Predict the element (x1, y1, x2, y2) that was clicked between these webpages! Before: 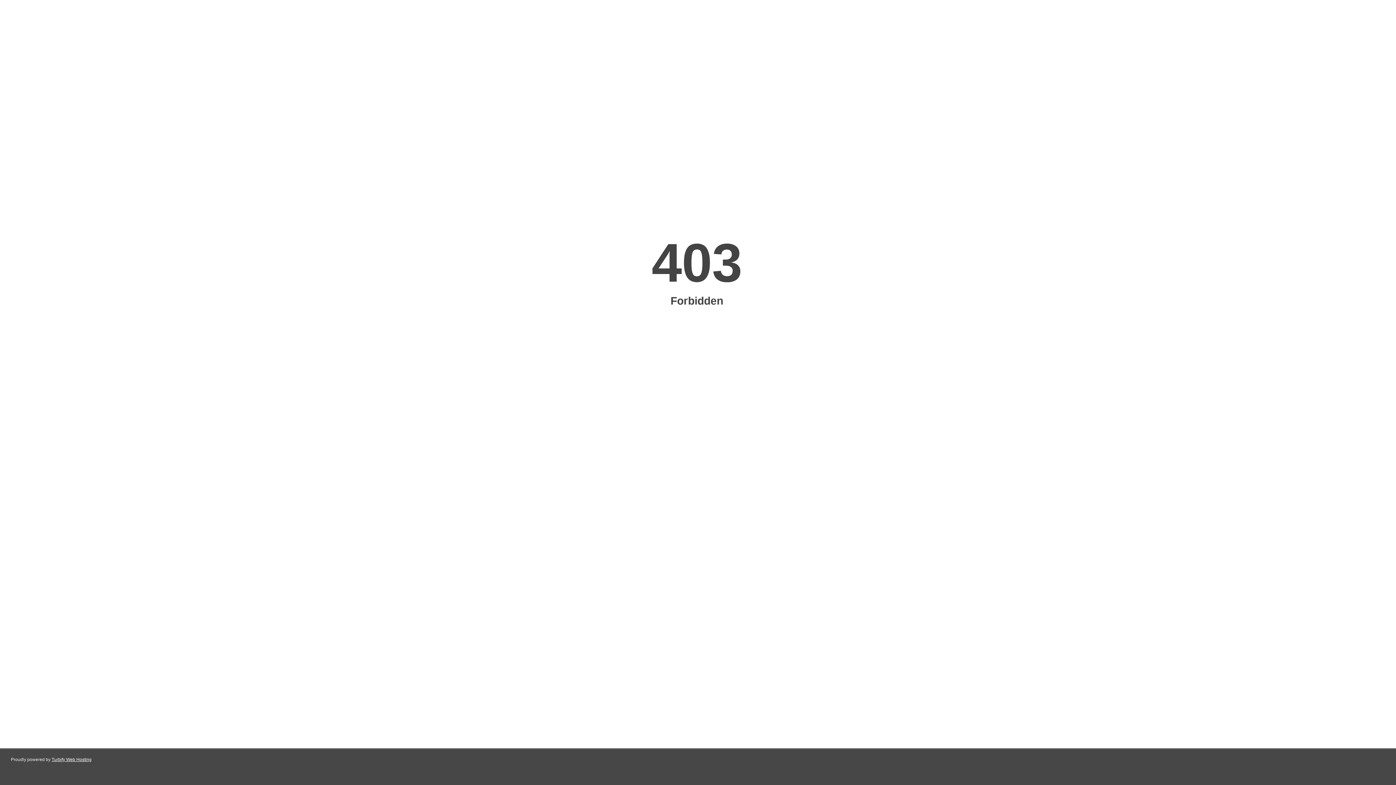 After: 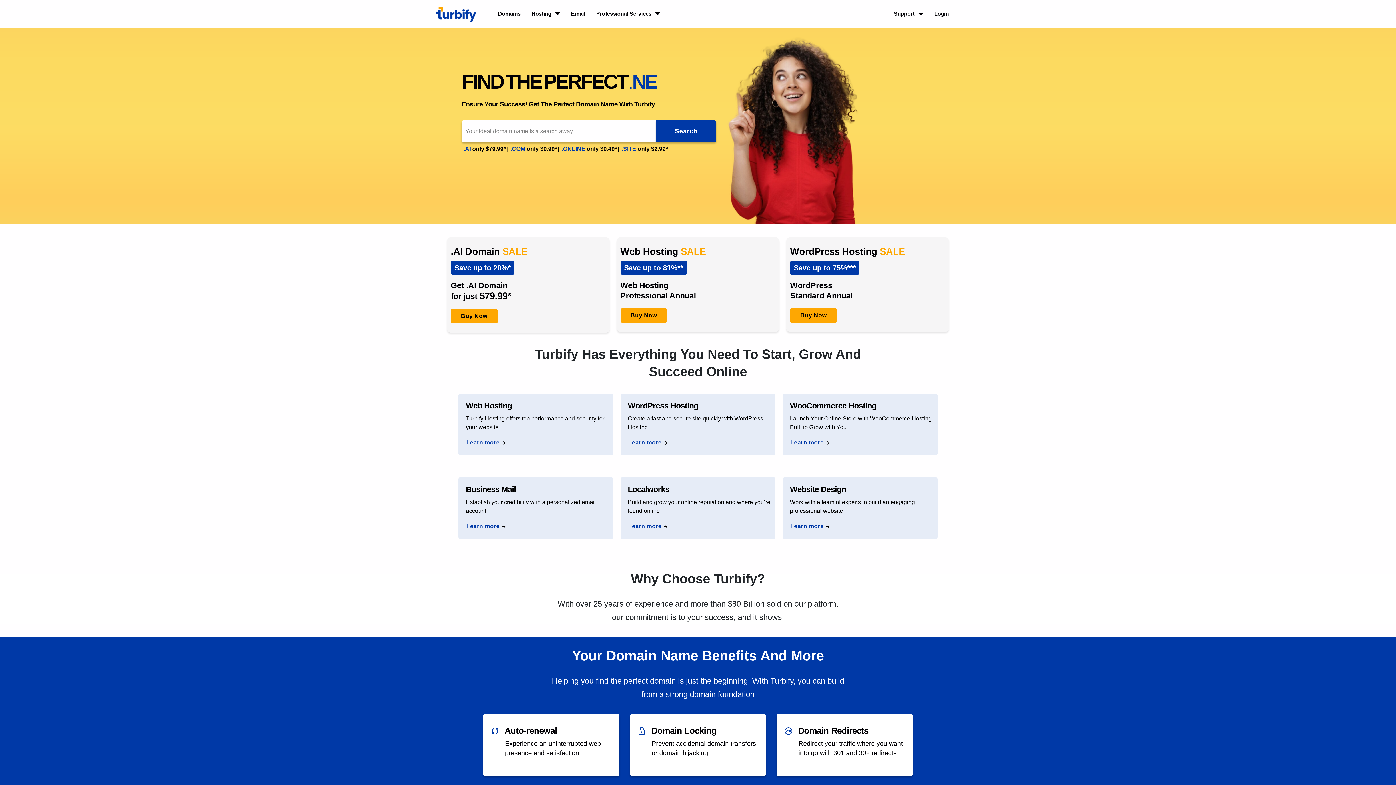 Action: label: Turbify Web Hosting bbox: (51, 757, 91, 762)